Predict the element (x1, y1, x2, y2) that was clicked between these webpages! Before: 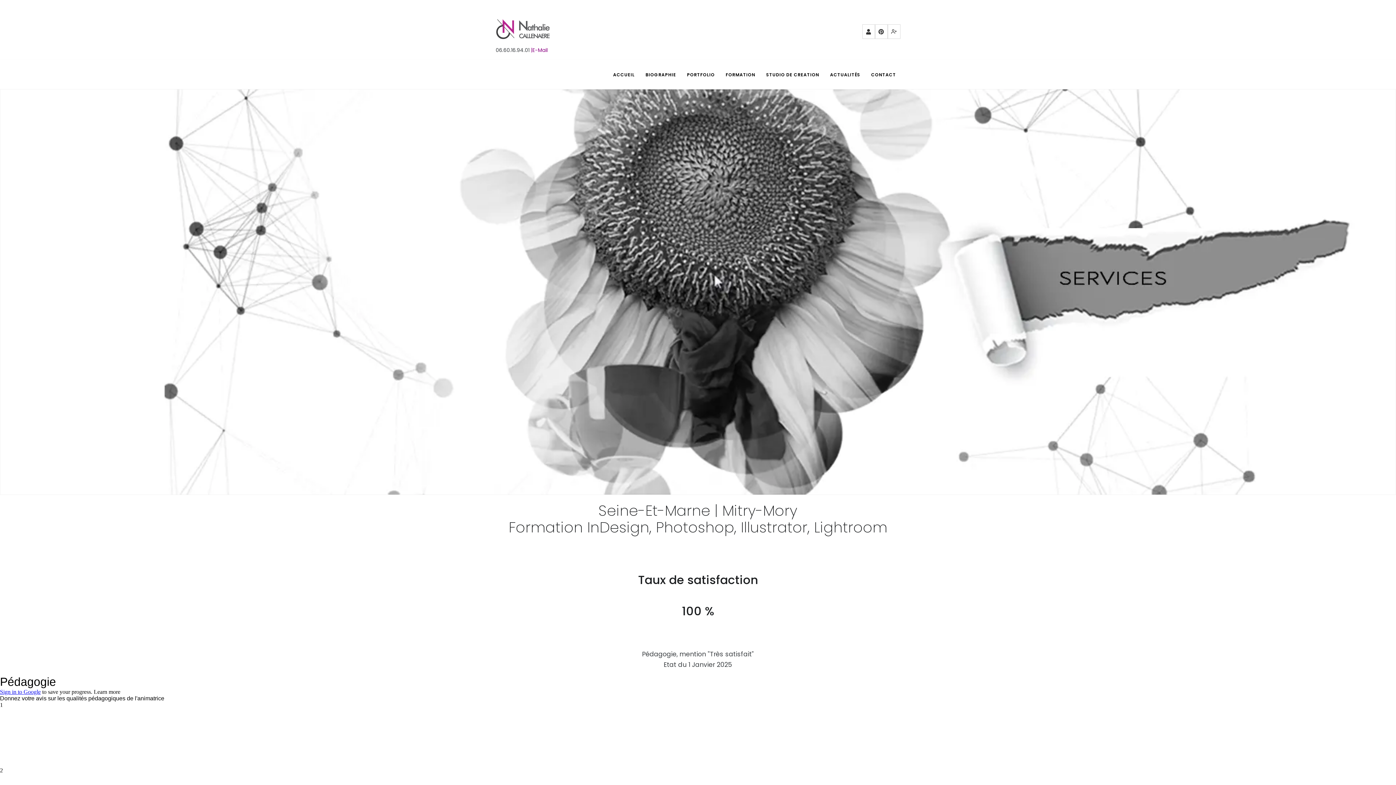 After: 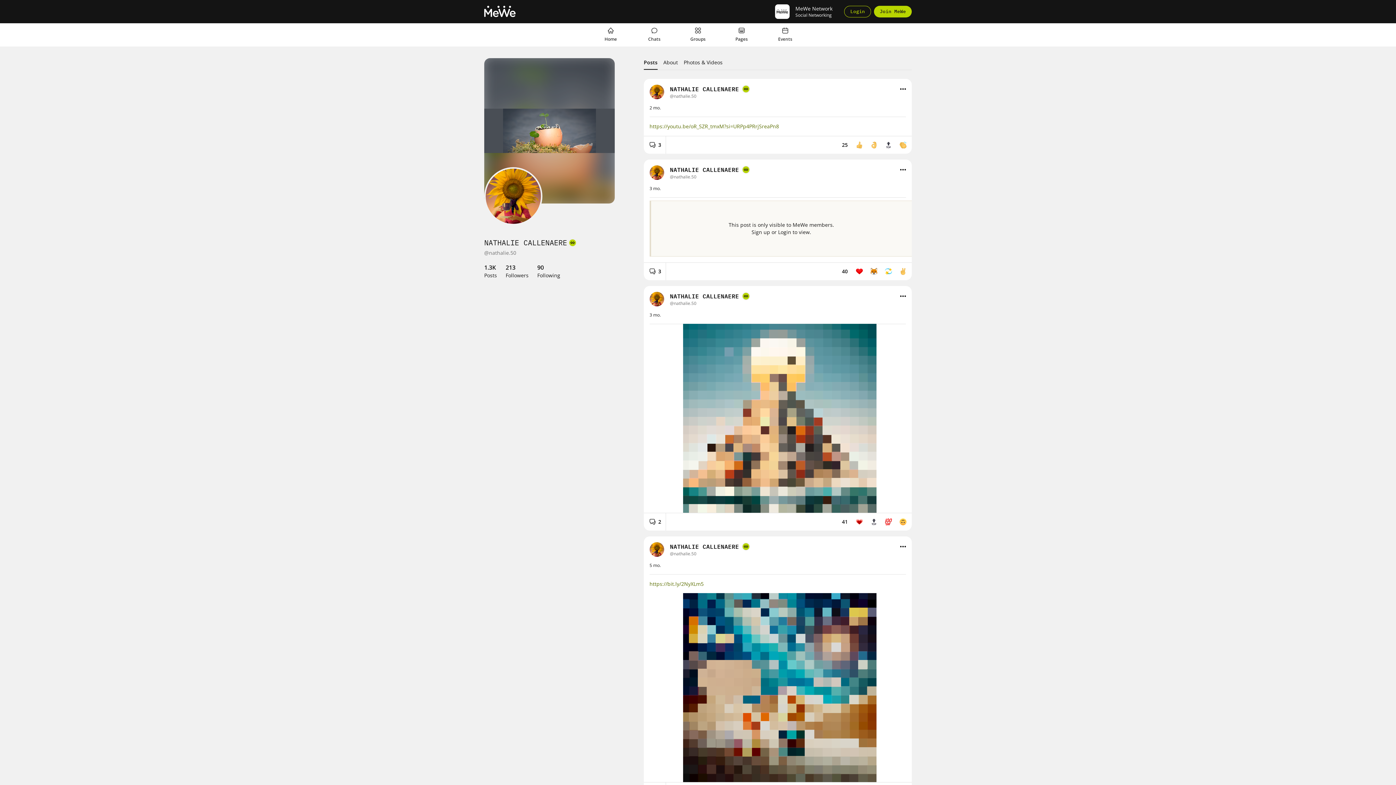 Action: label: Mewe bbox: (887, 24, 900, 38)